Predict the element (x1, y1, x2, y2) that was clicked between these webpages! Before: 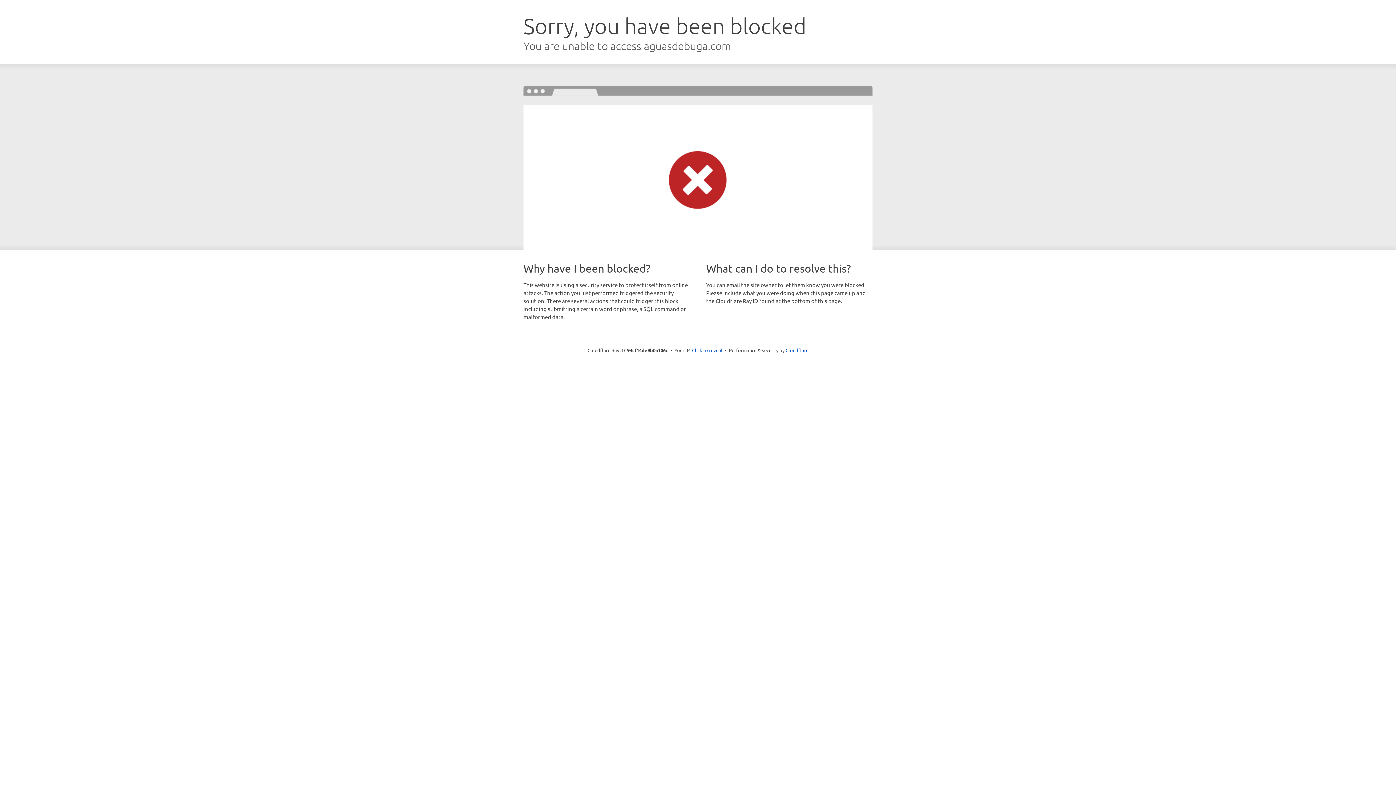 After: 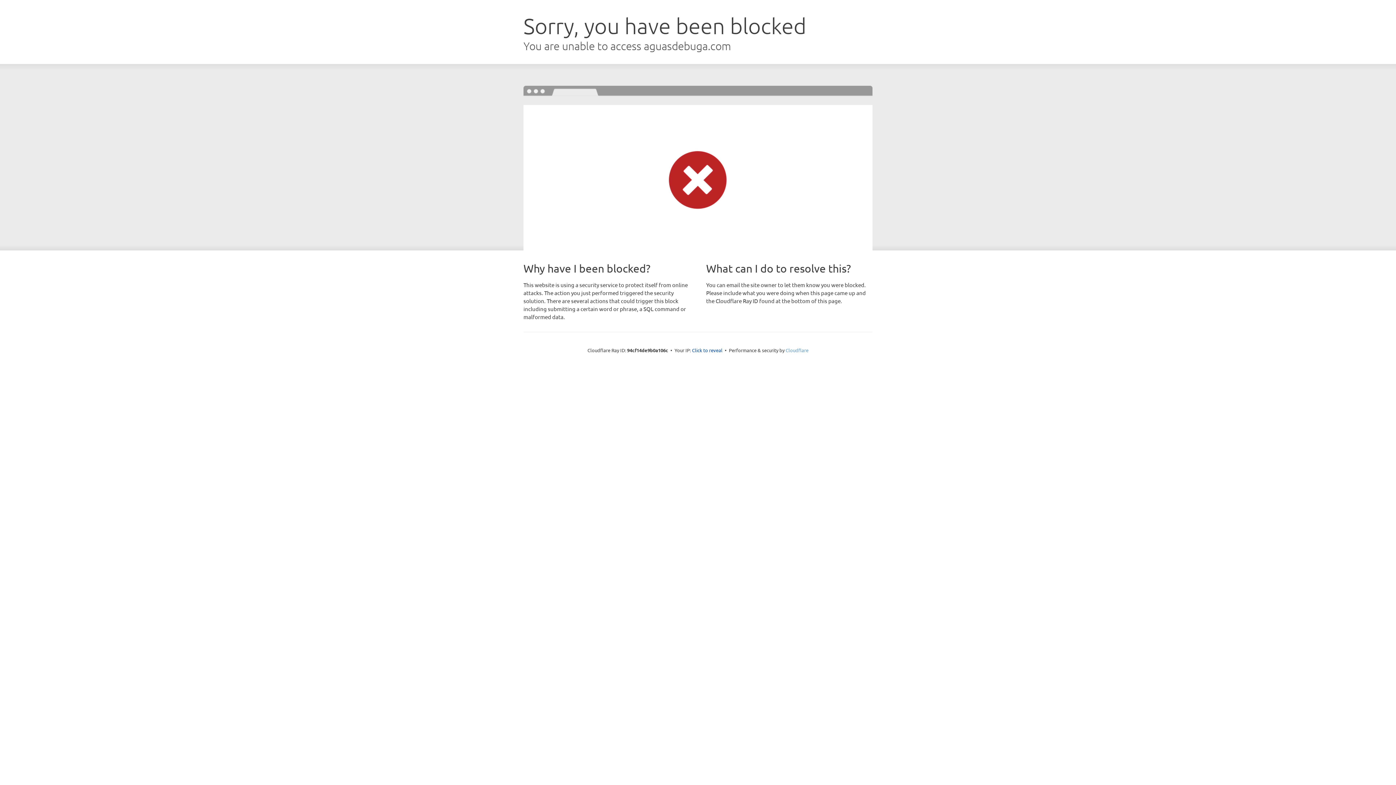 Action: label: Cloudflare bbox: (785, 347, 808, 353)